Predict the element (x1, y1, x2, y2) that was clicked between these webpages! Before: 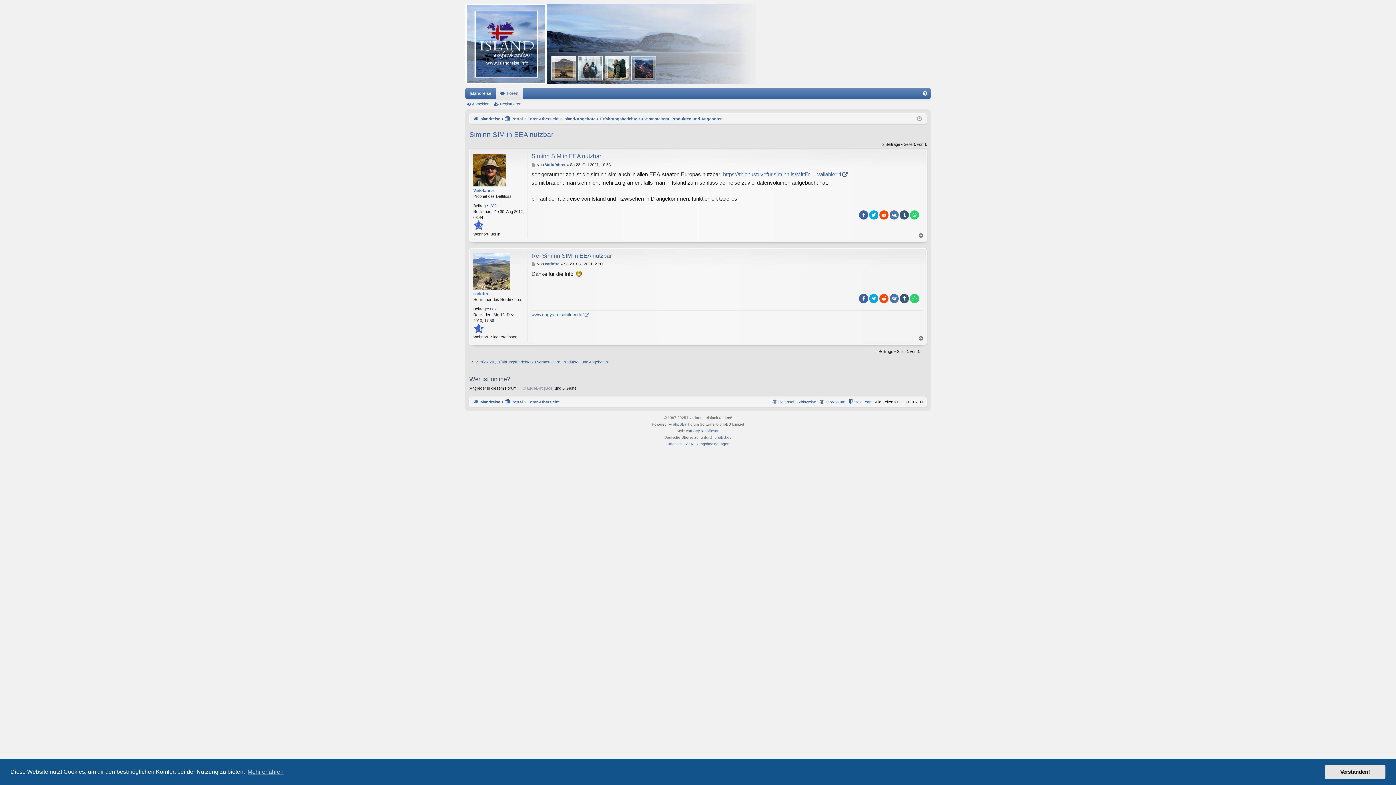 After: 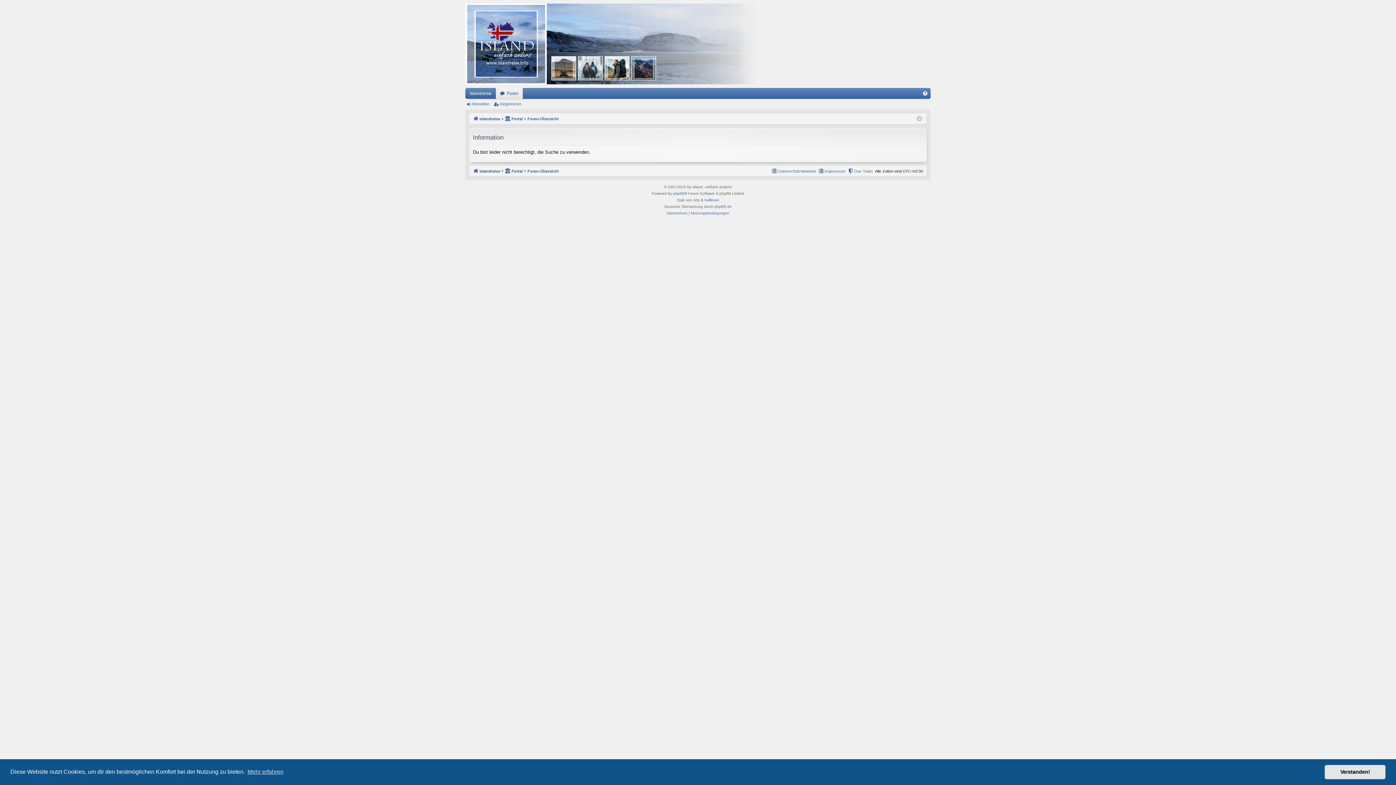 Action: label: 282 bbox: (490, 202, 496, 208)